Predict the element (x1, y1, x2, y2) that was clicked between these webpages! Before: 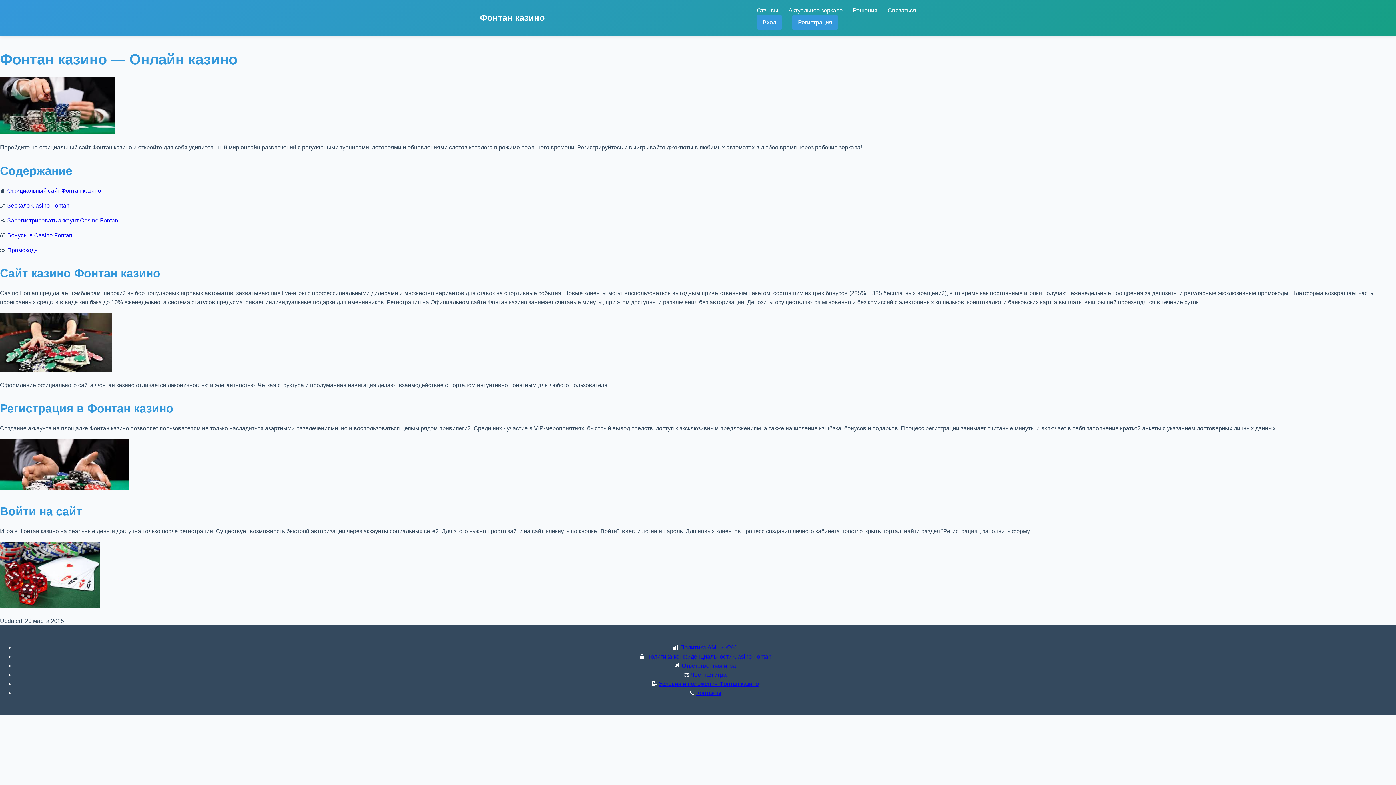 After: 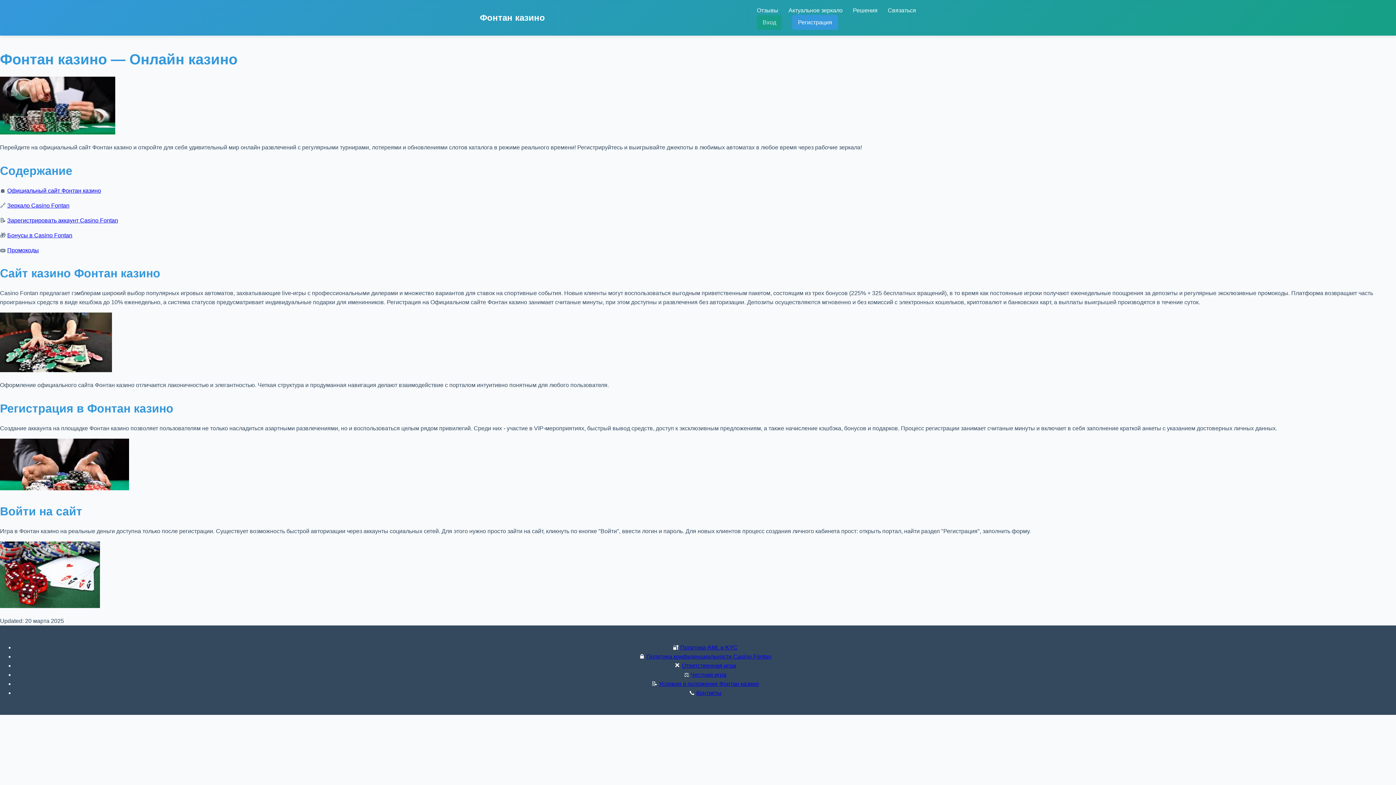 Action: label: Вход bbox: (757, 14, 782, 29)